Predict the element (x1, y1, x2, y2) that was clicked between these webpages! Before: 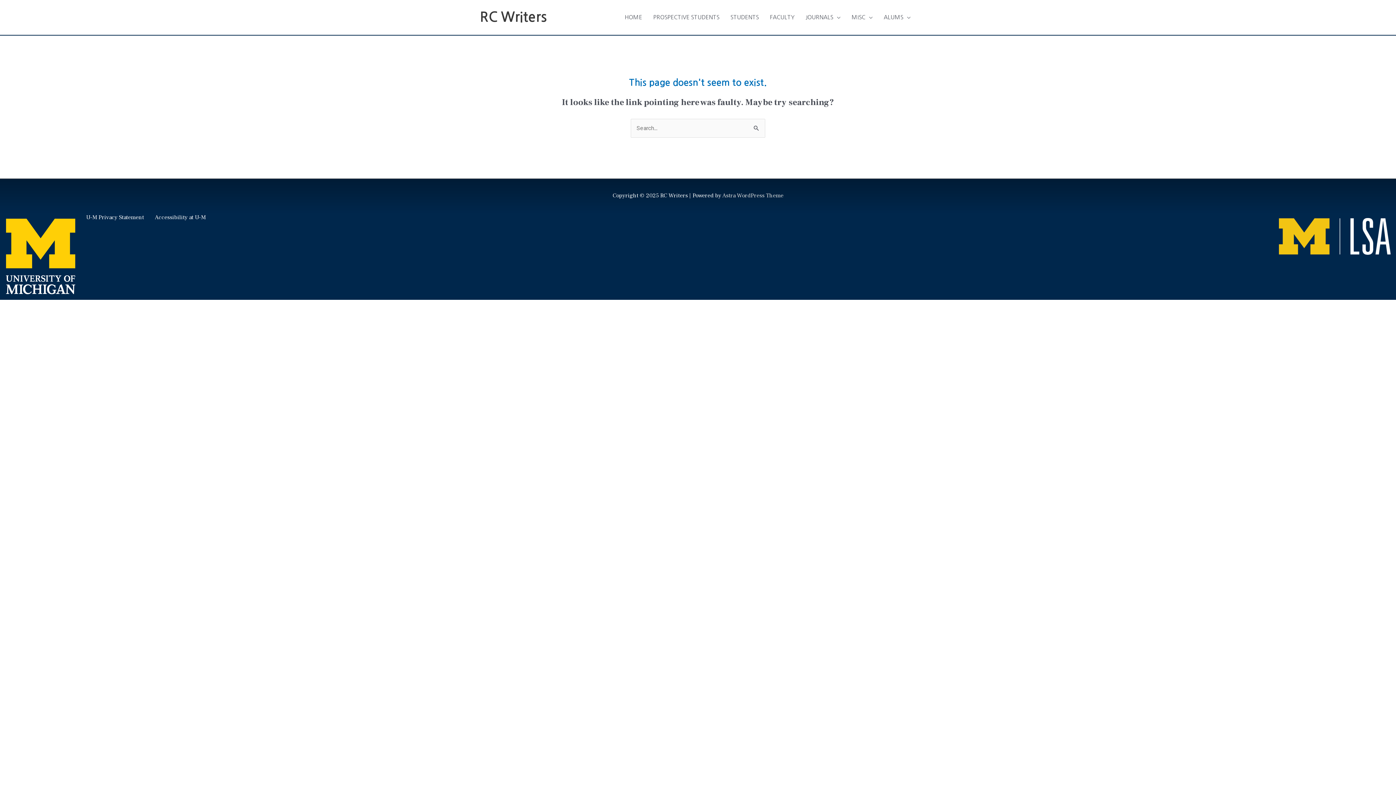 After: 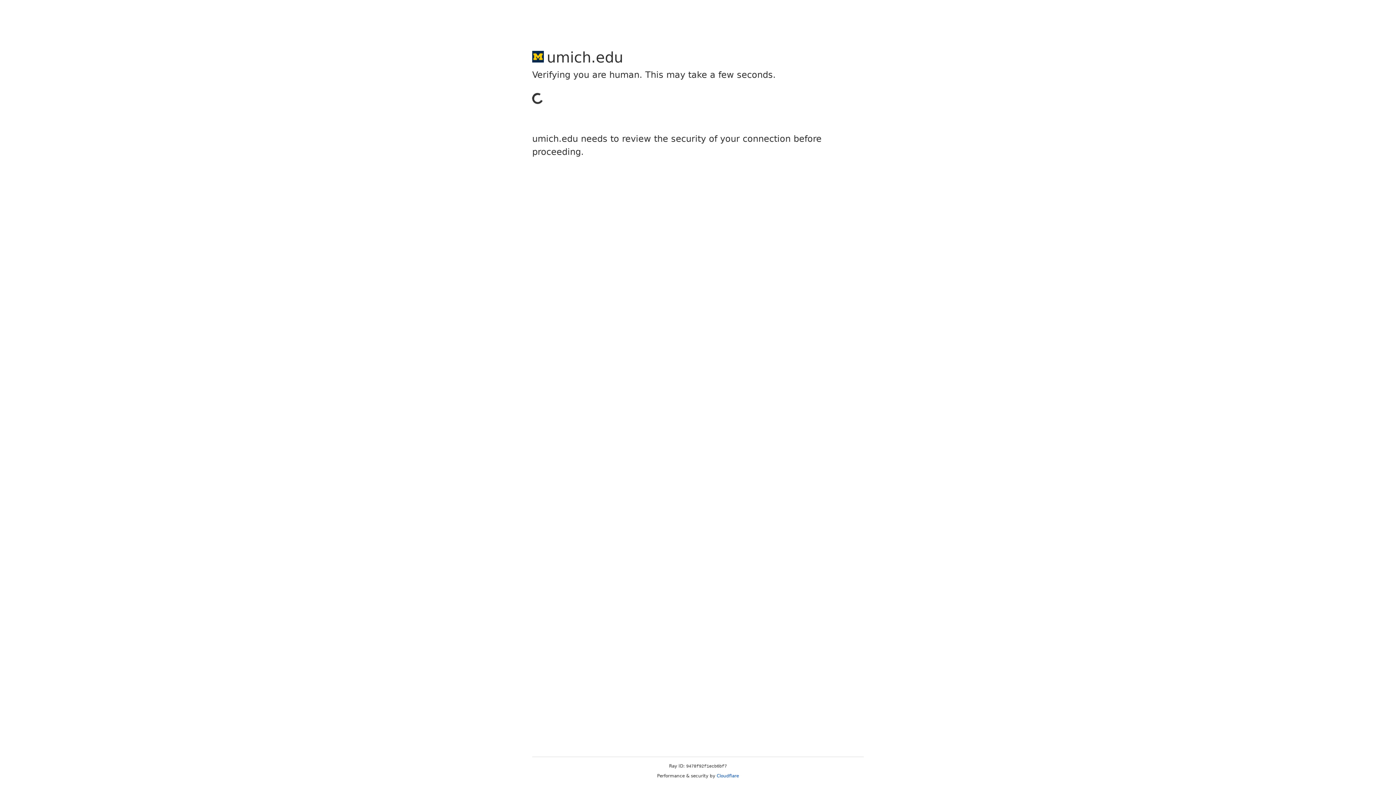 Action: label: U-M Privacy Statement bbox: (86, 213, 144, 221)